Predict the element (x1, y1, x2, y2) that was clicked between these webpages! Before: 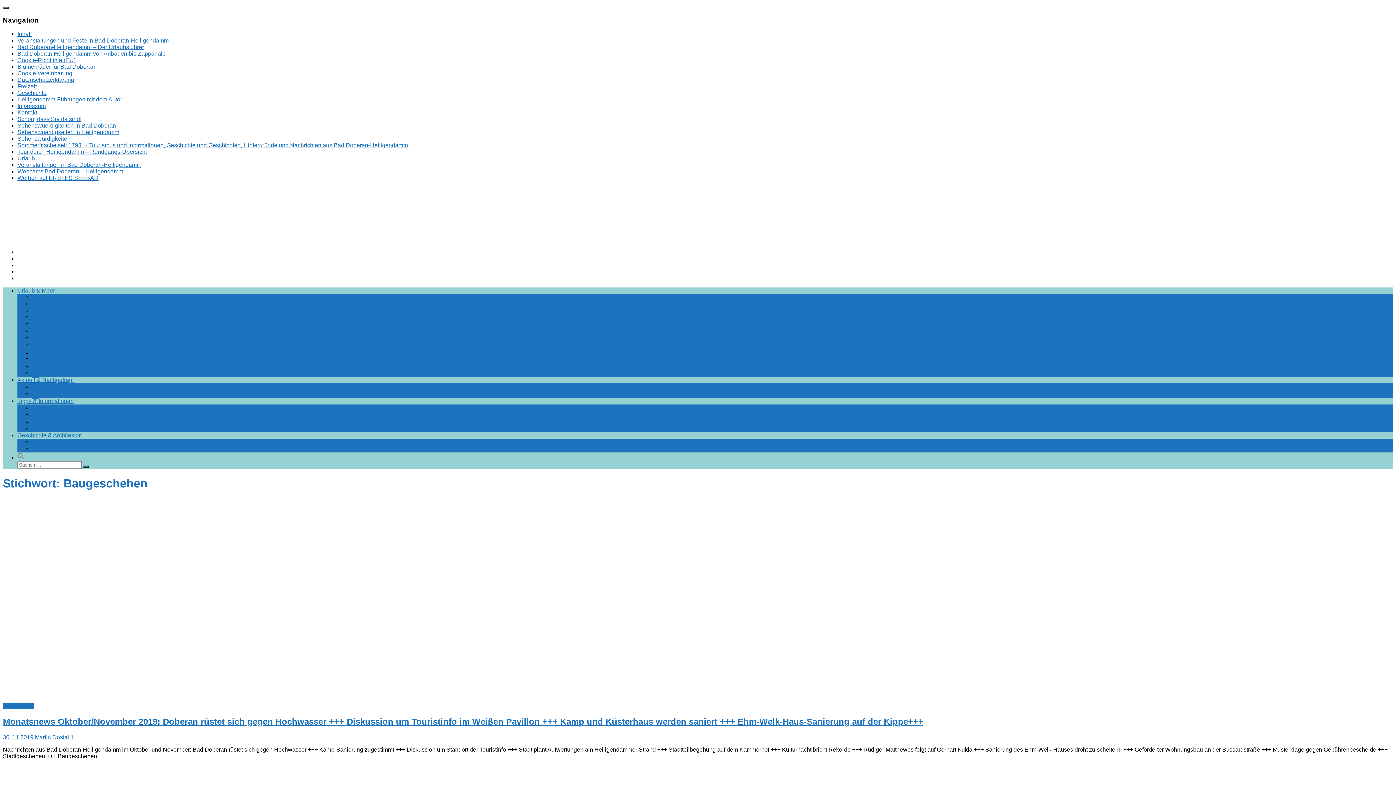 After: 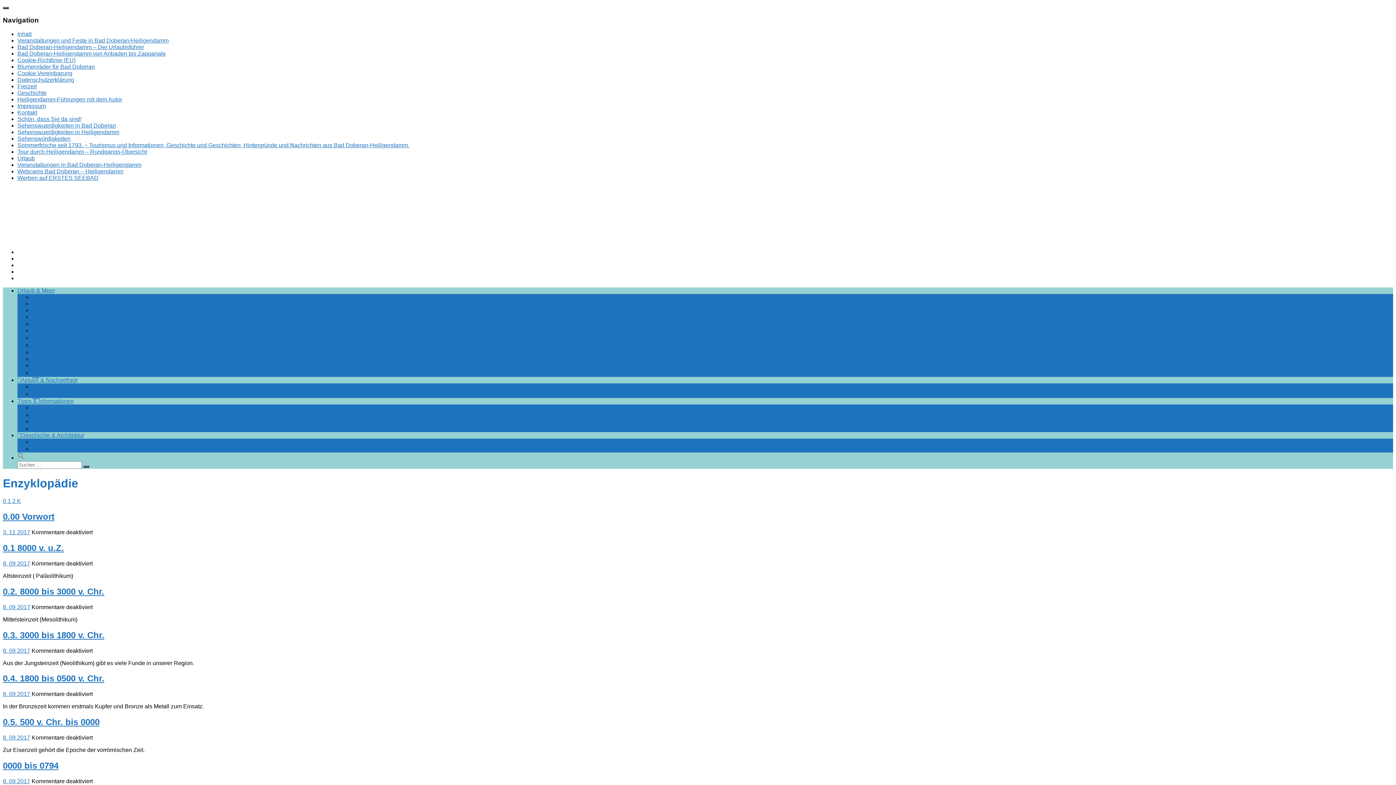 Action: bbox: (32, 439, 71, 445) label: Stadtchronik